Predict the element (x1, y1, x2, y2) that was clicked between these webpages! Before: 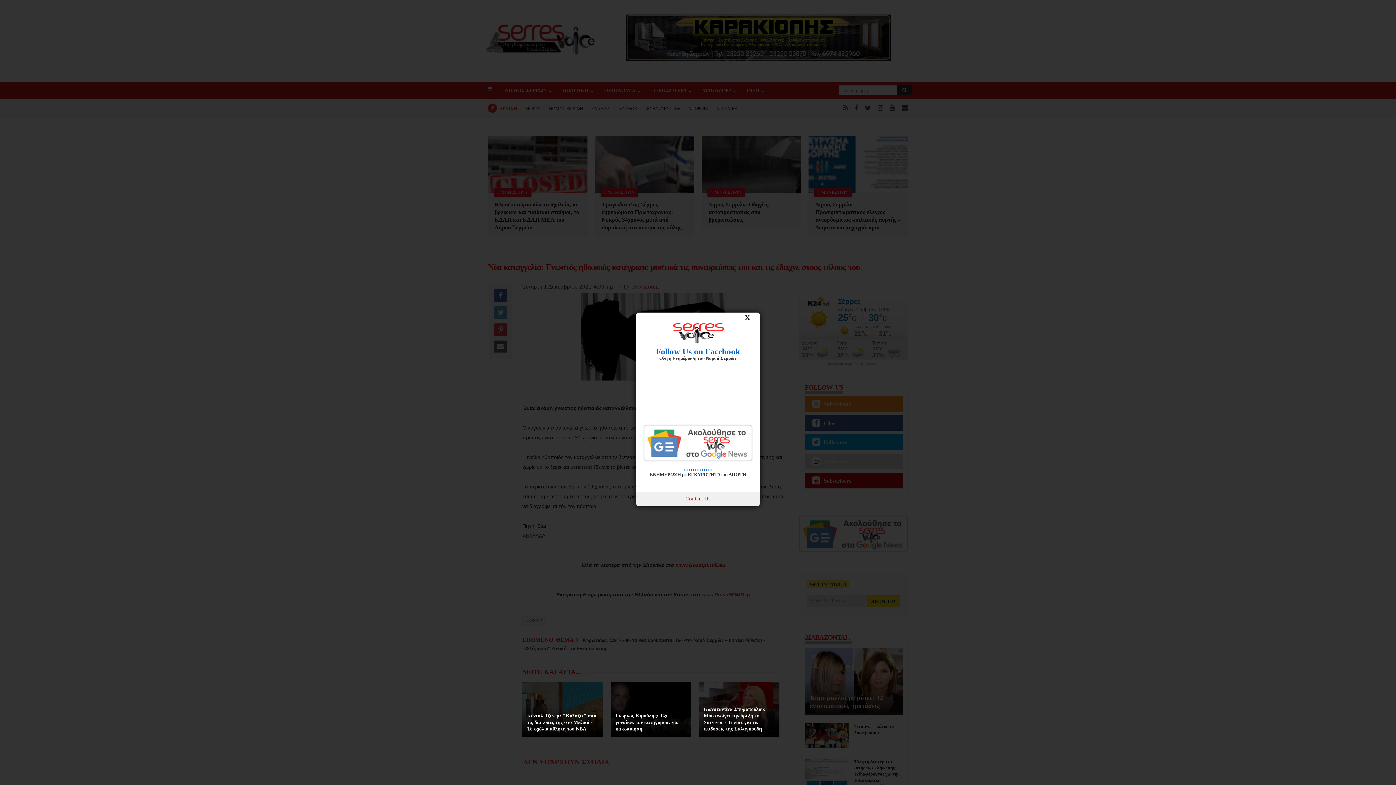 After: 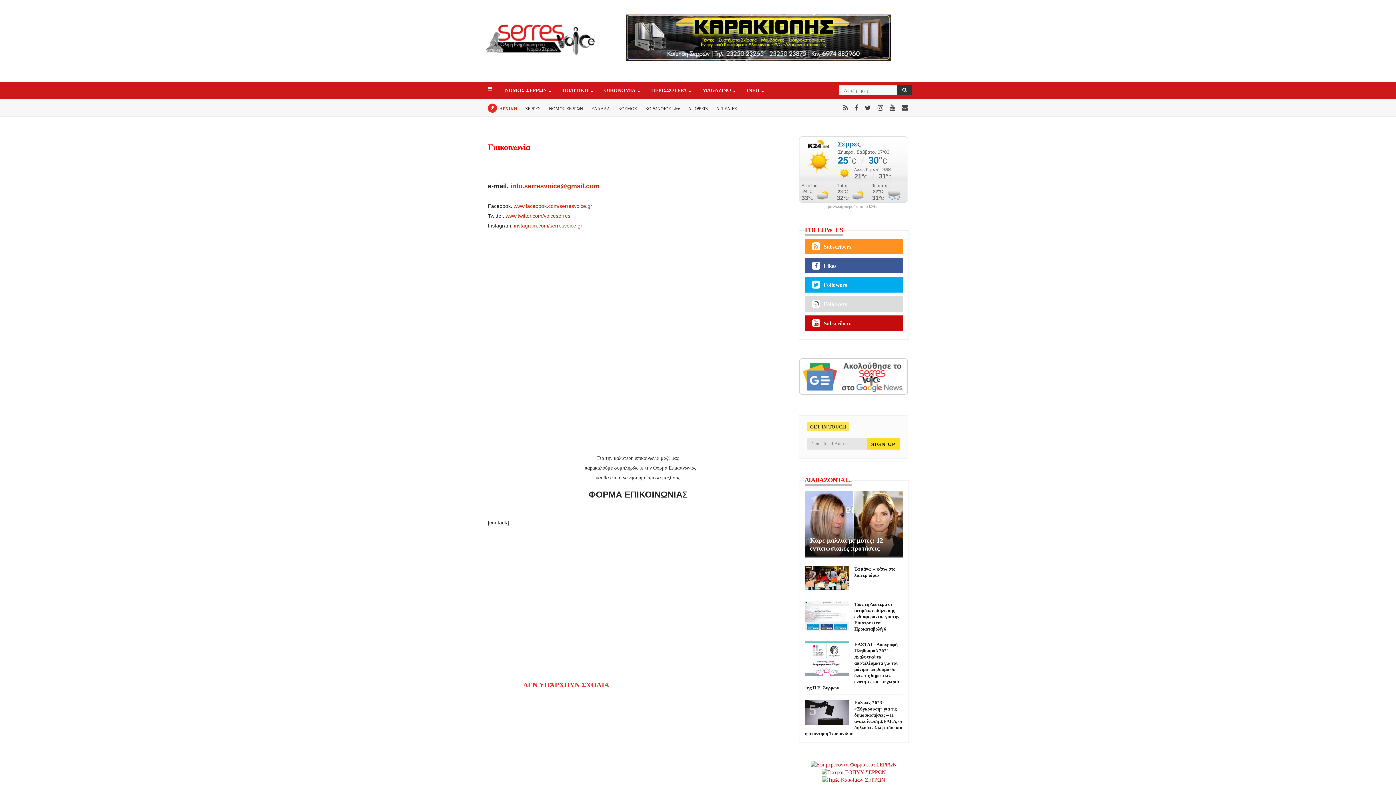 Action: bbox: (645, 495, 750, 502) label: Contact Us